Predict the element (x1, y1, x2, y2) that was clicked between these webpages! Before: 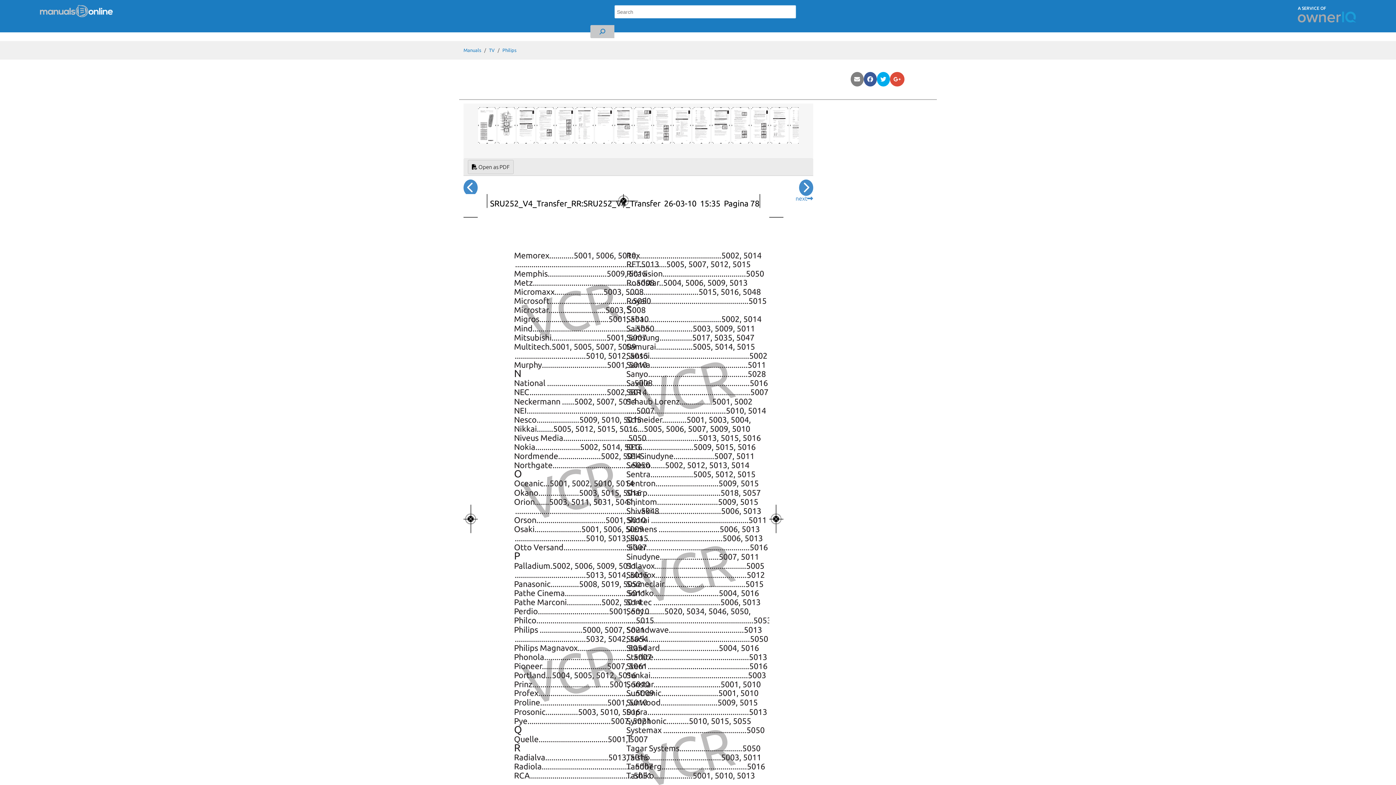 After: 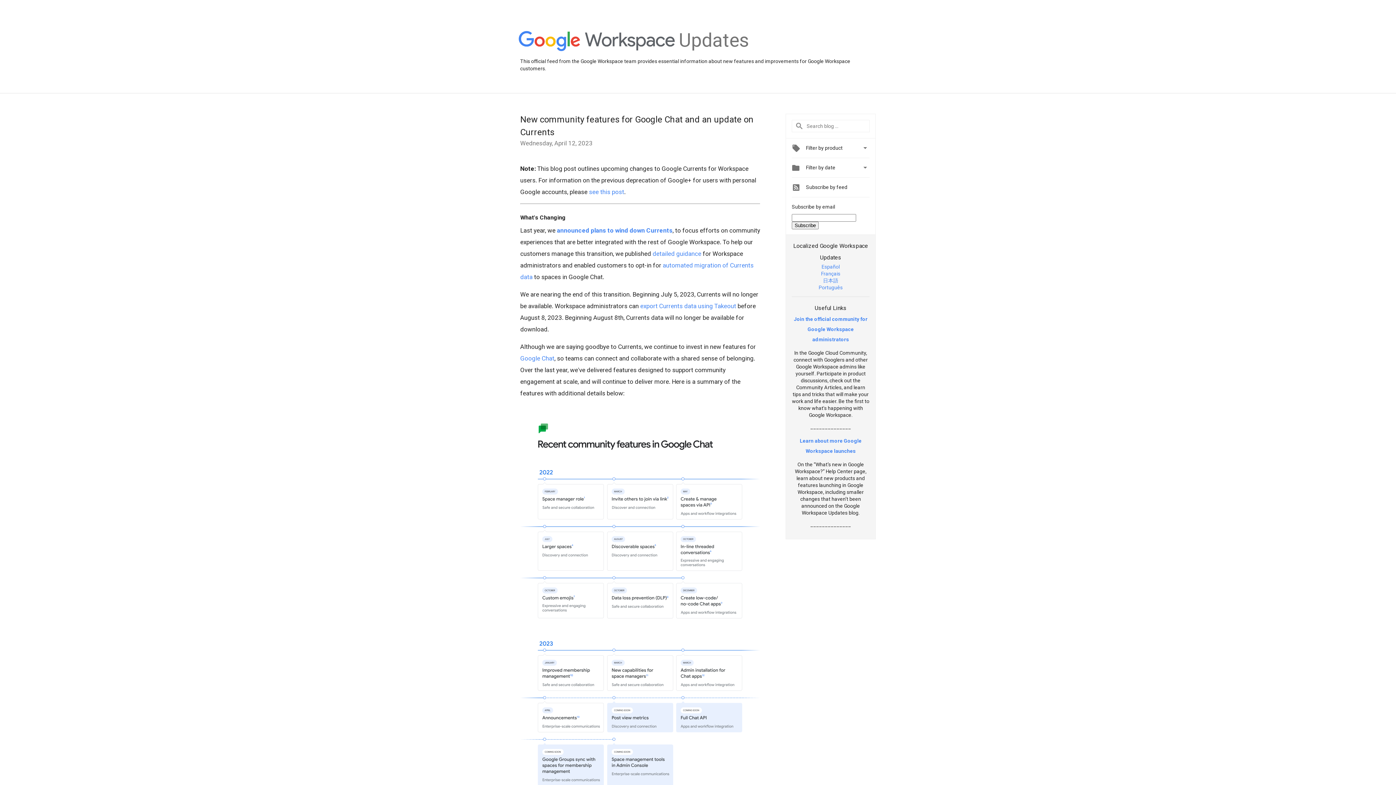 Action: bbox: (890, 76, 904, 82)